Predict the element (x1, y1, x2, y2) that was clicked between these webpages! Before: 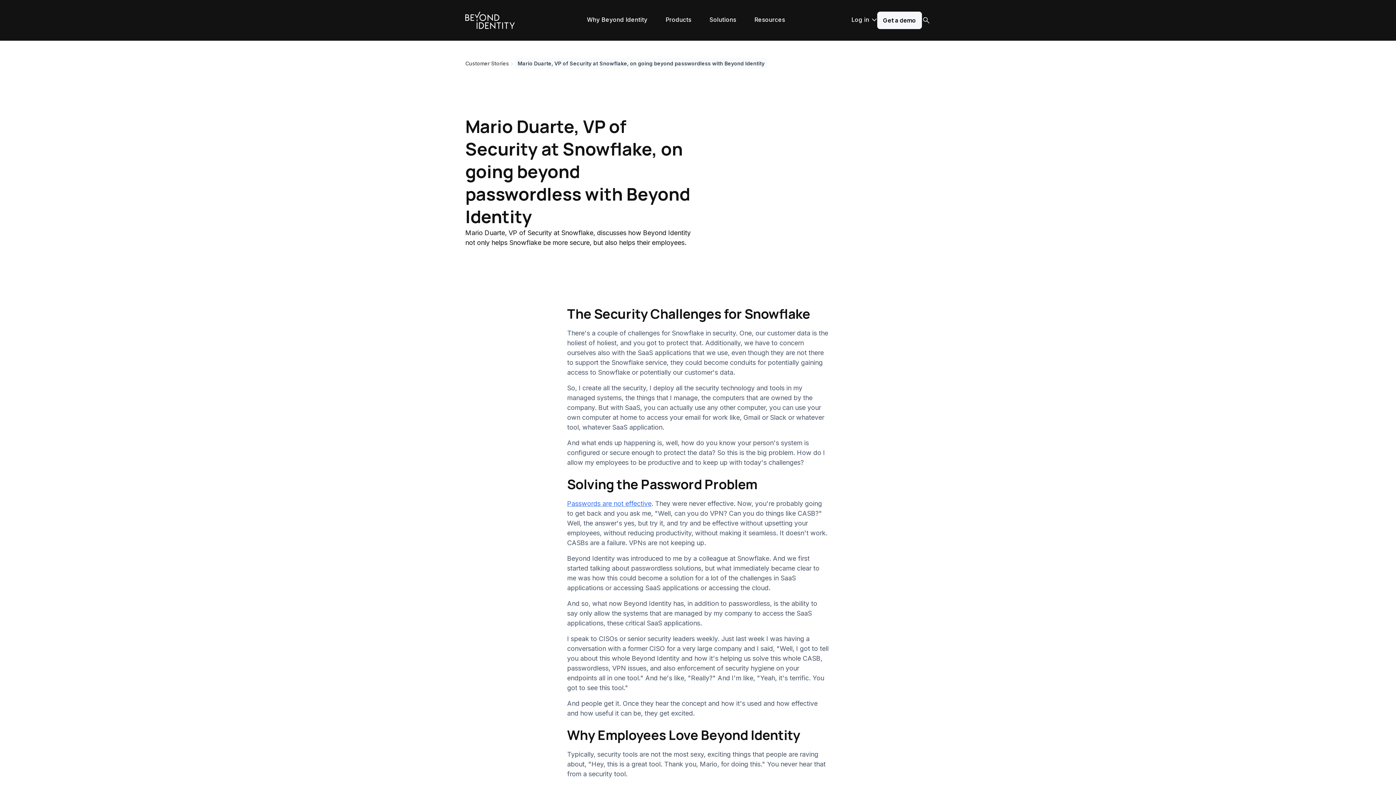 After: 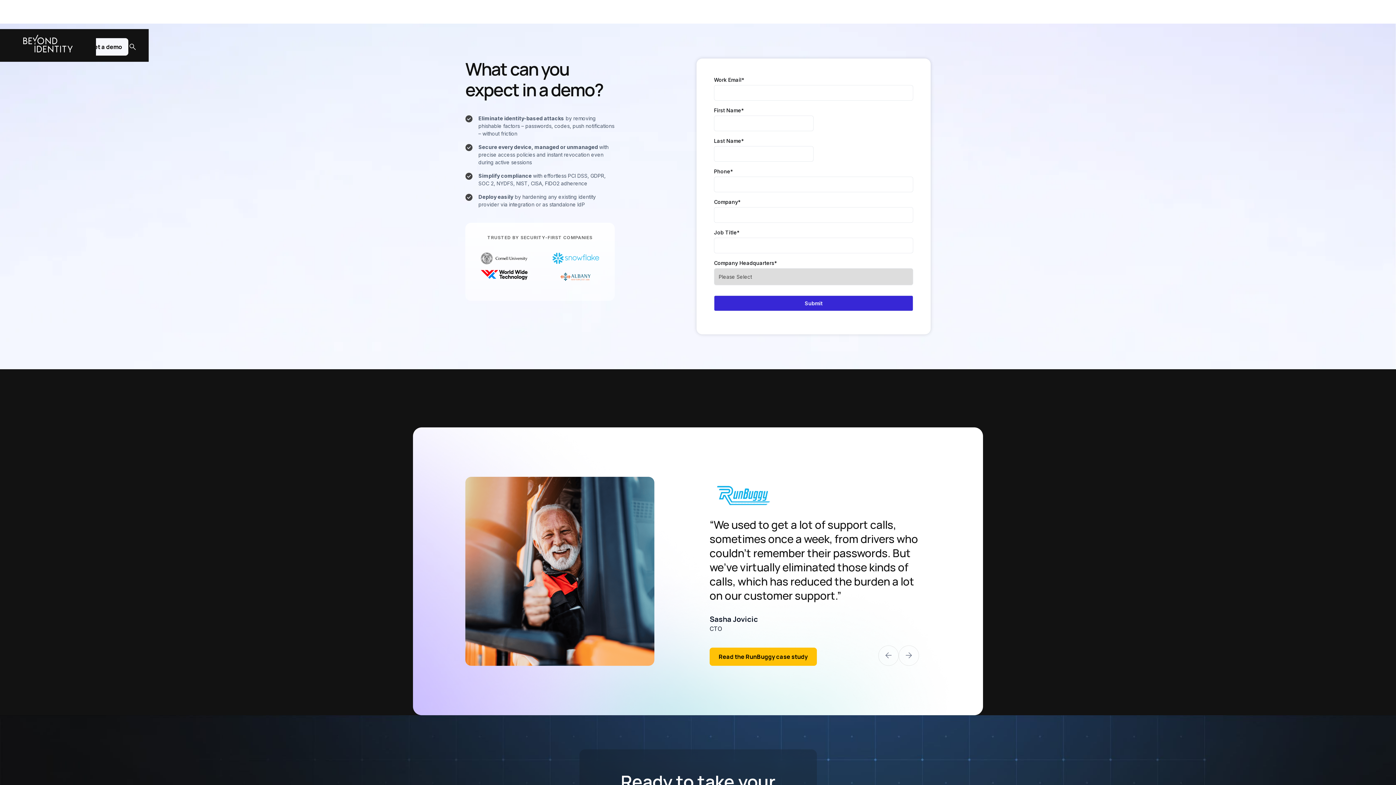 Action: label: Get a demo bbox: (877, 11, 922, 29)